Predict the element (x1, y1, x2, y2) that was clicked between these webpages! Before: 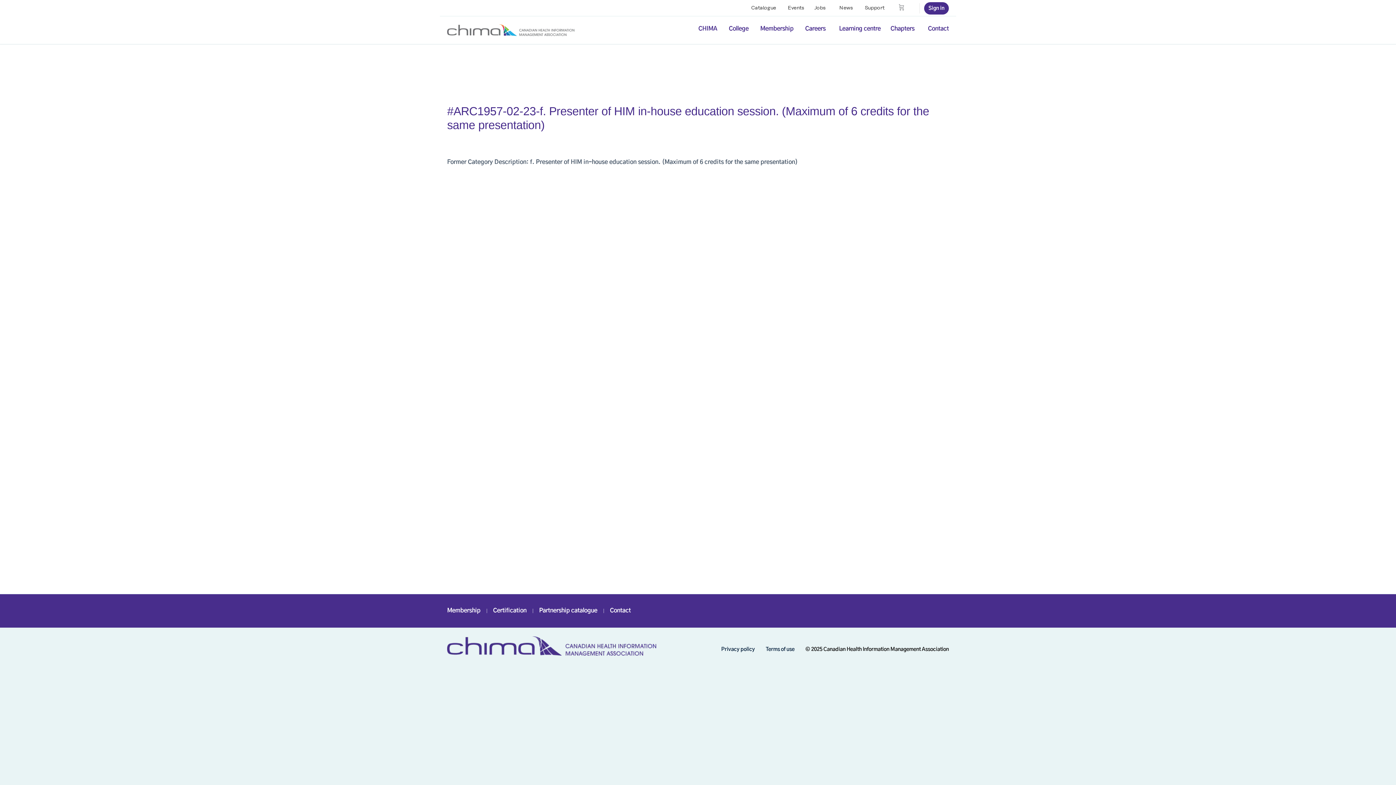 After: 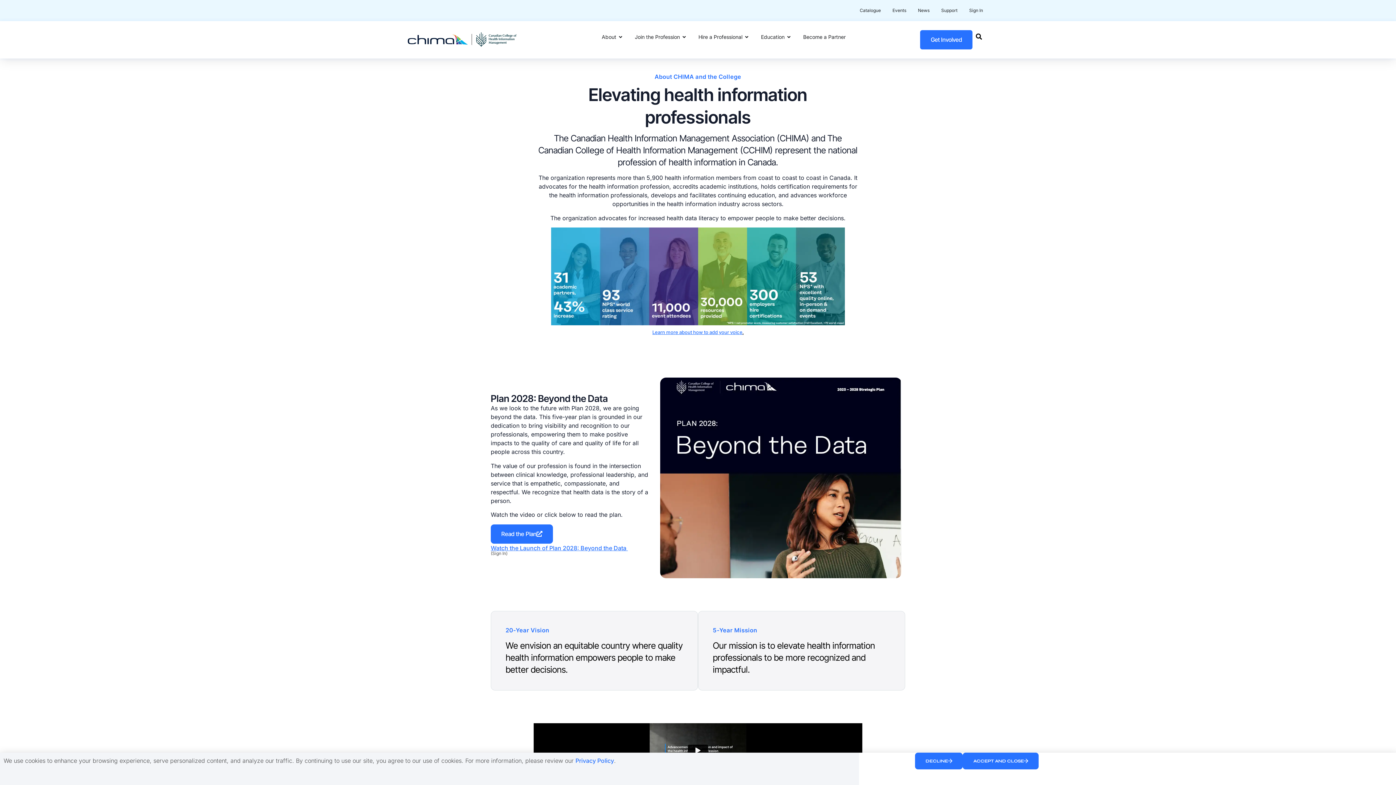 Action: label: CHIMA bbox: (698, 23, 717, 33)